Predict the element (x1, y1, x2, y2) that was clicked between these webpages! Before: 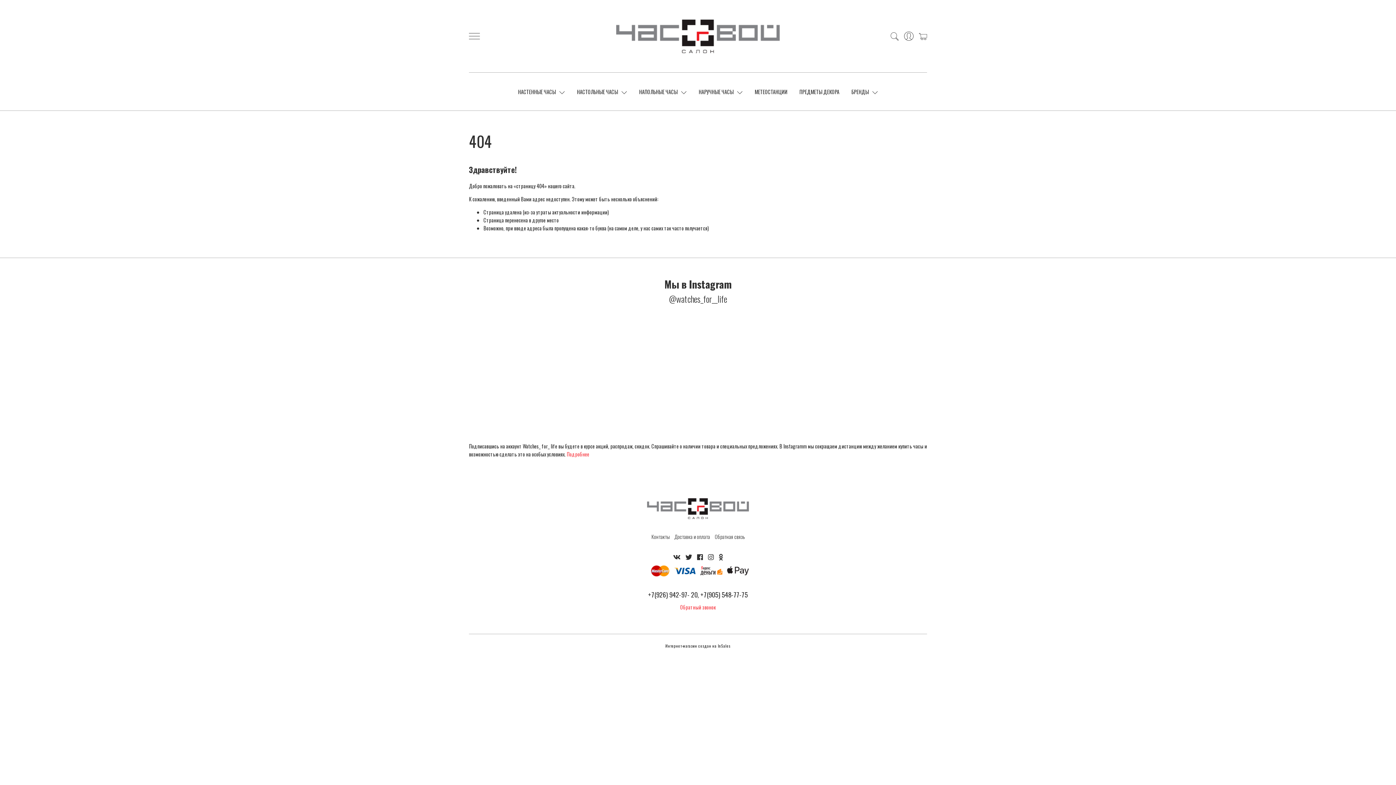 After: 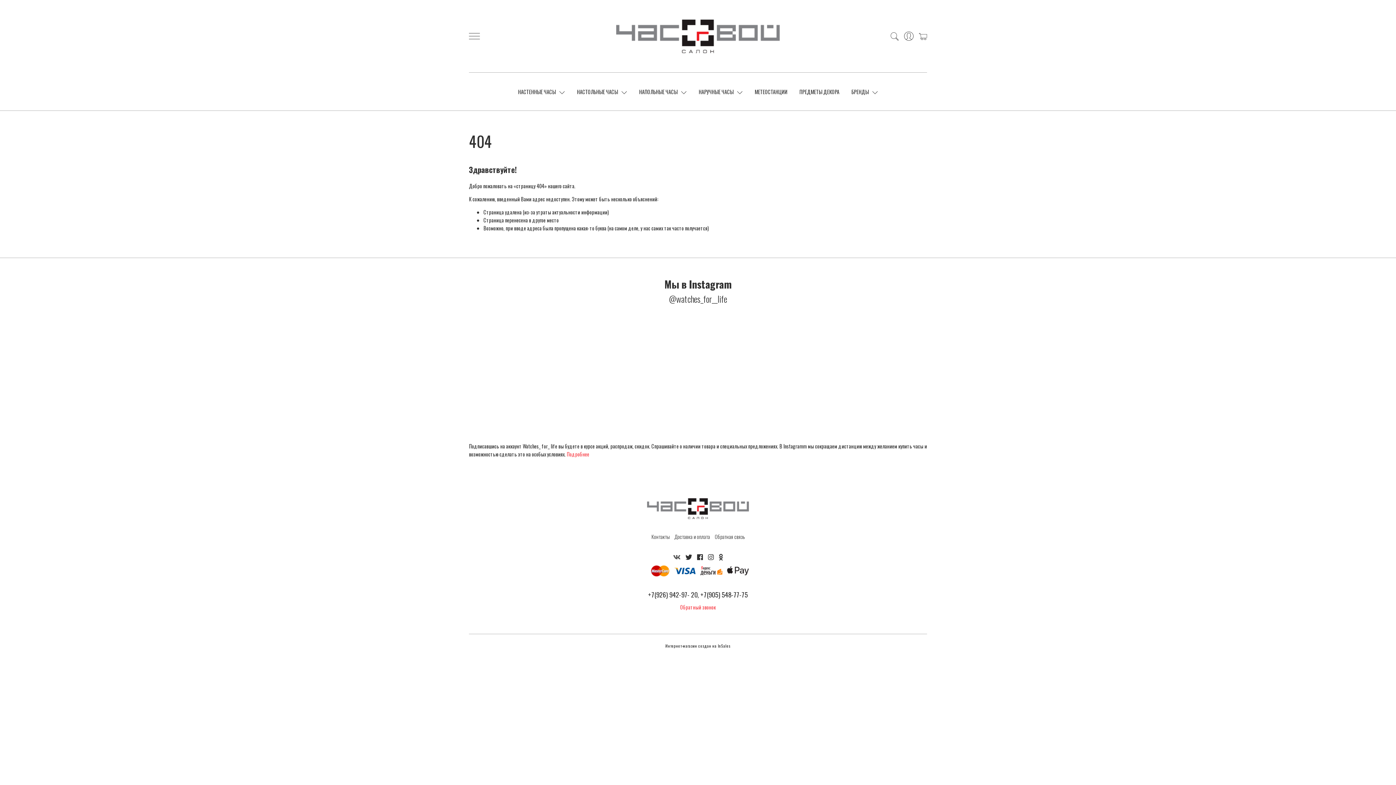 Action: bbox: (673, 551, 680, 561)